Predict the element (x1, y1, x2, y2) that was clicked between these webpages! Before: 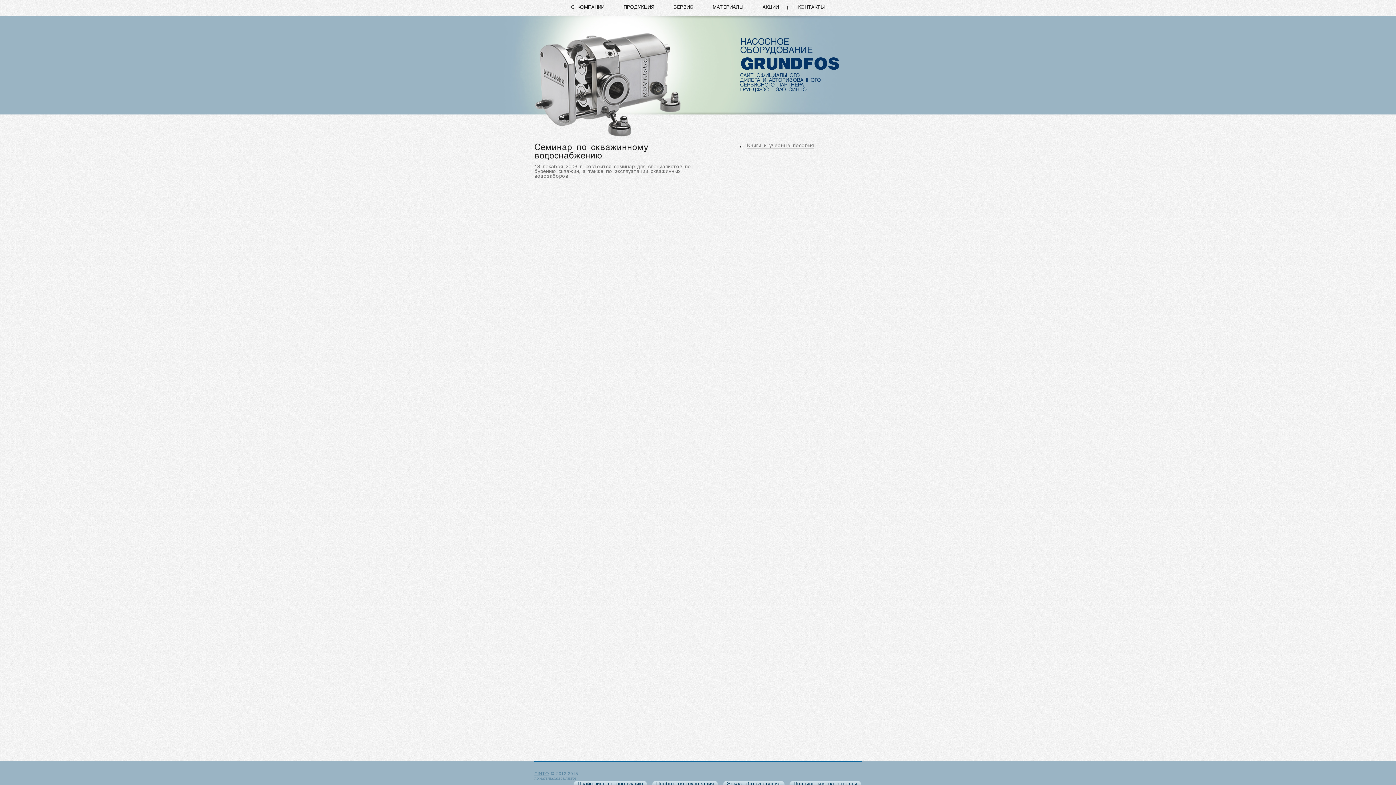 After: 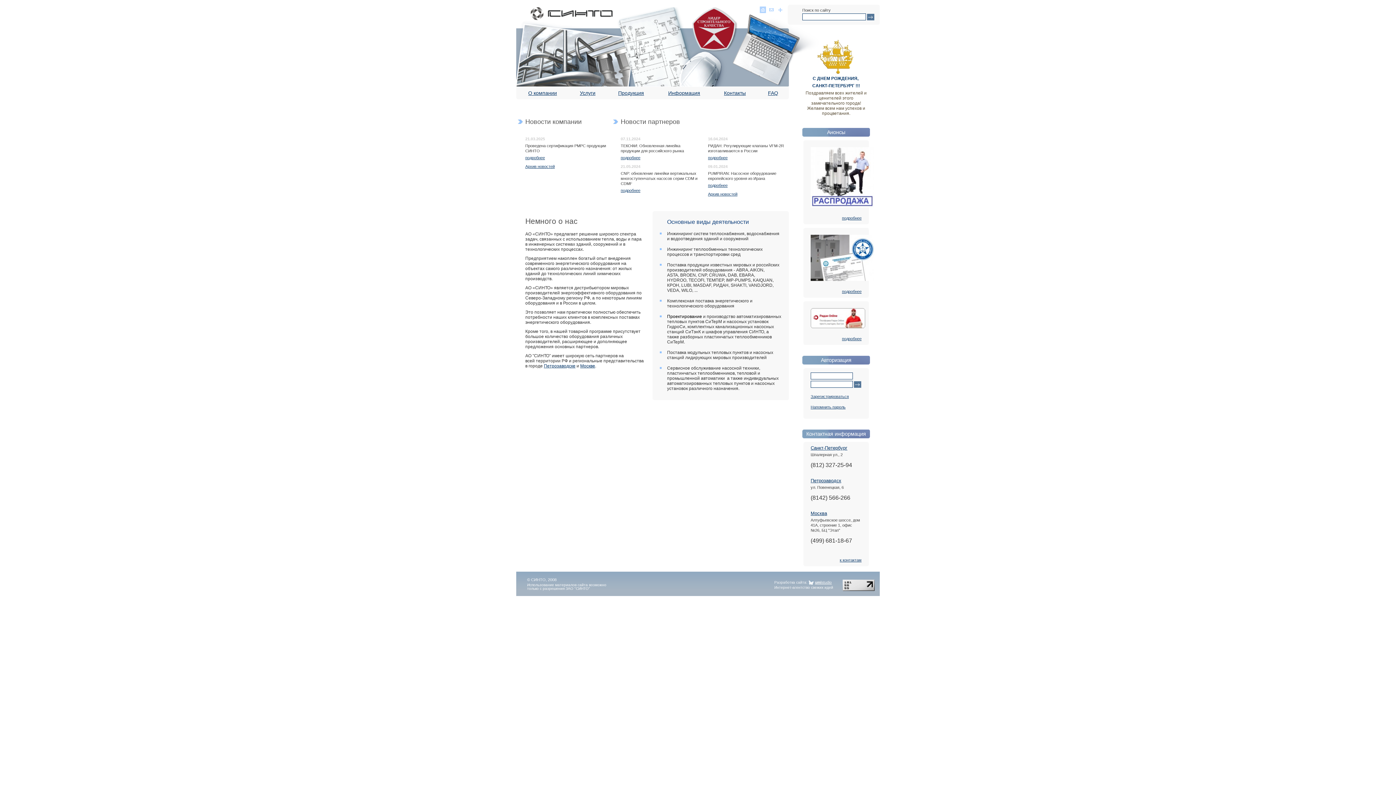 Action: label: ЗАО СИНТО bbox: (776, 87, 806, 92)